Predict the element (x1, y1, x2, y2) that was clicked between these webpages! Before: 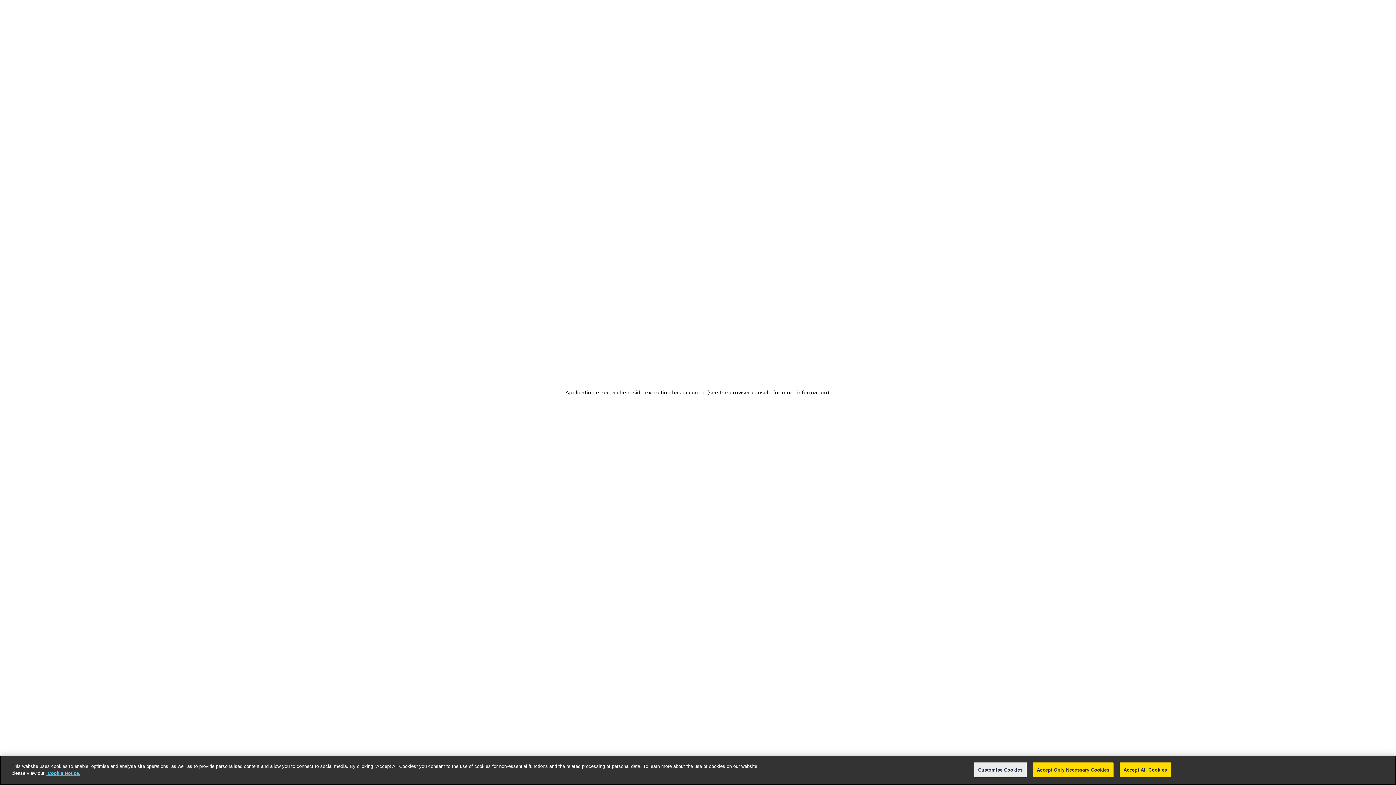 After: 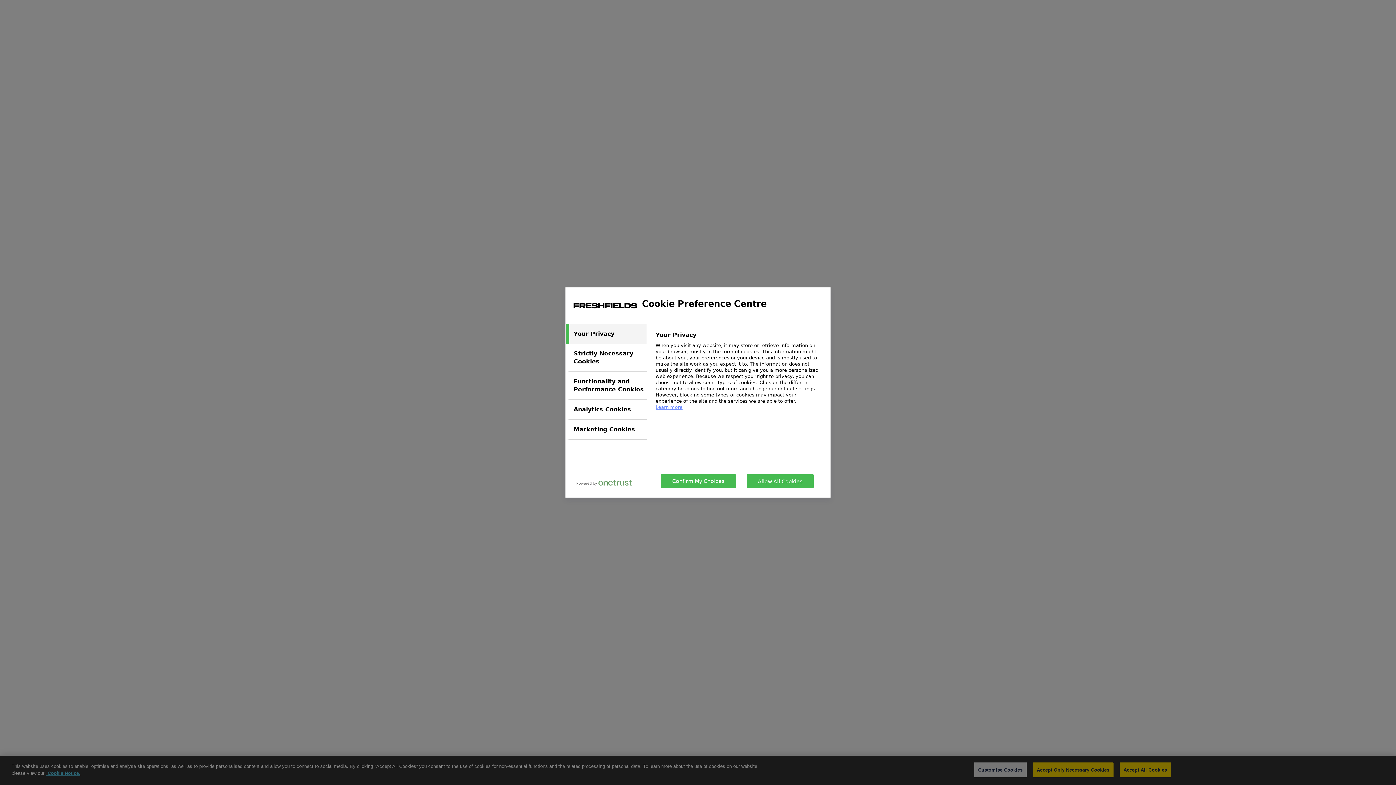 Action: label: Customise Cookies bbox: (974, 762, 1026, 777)